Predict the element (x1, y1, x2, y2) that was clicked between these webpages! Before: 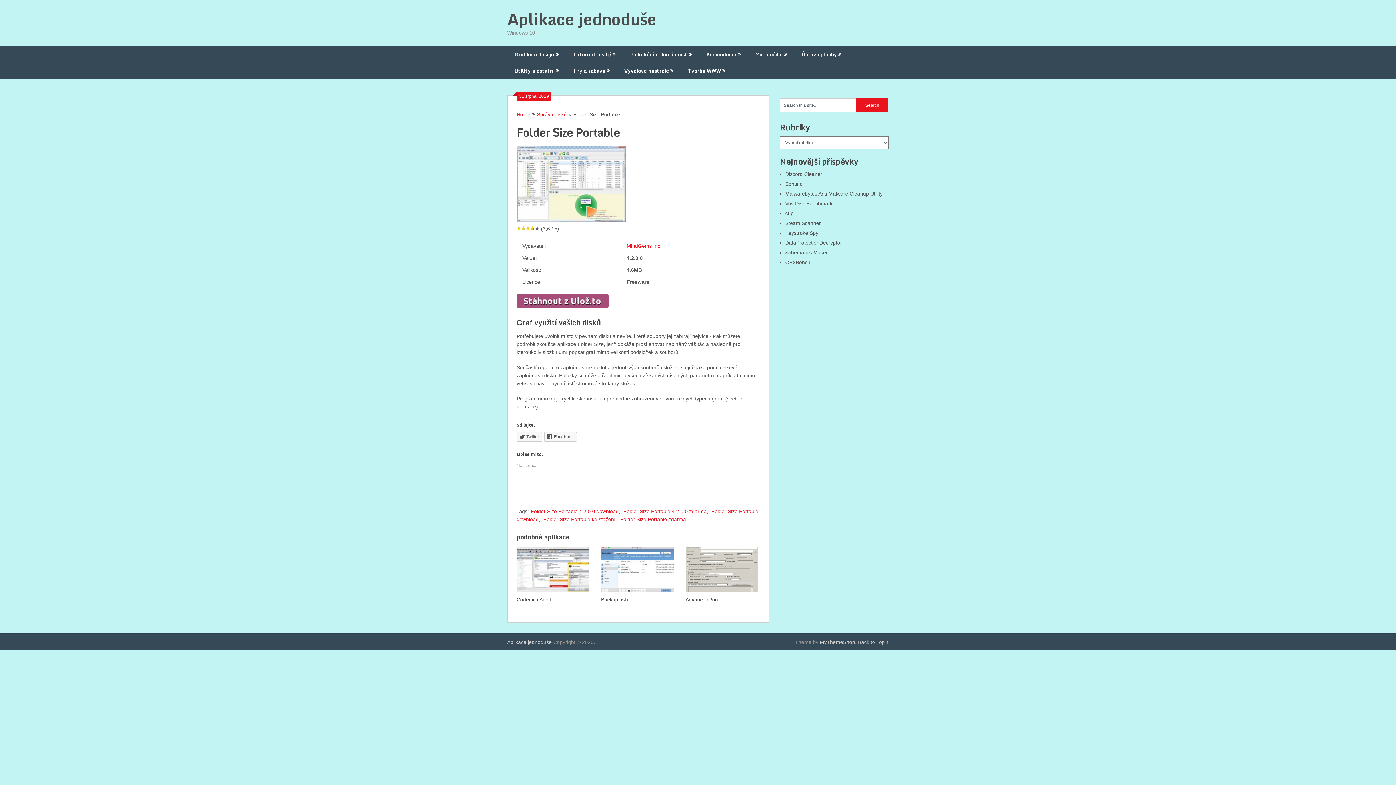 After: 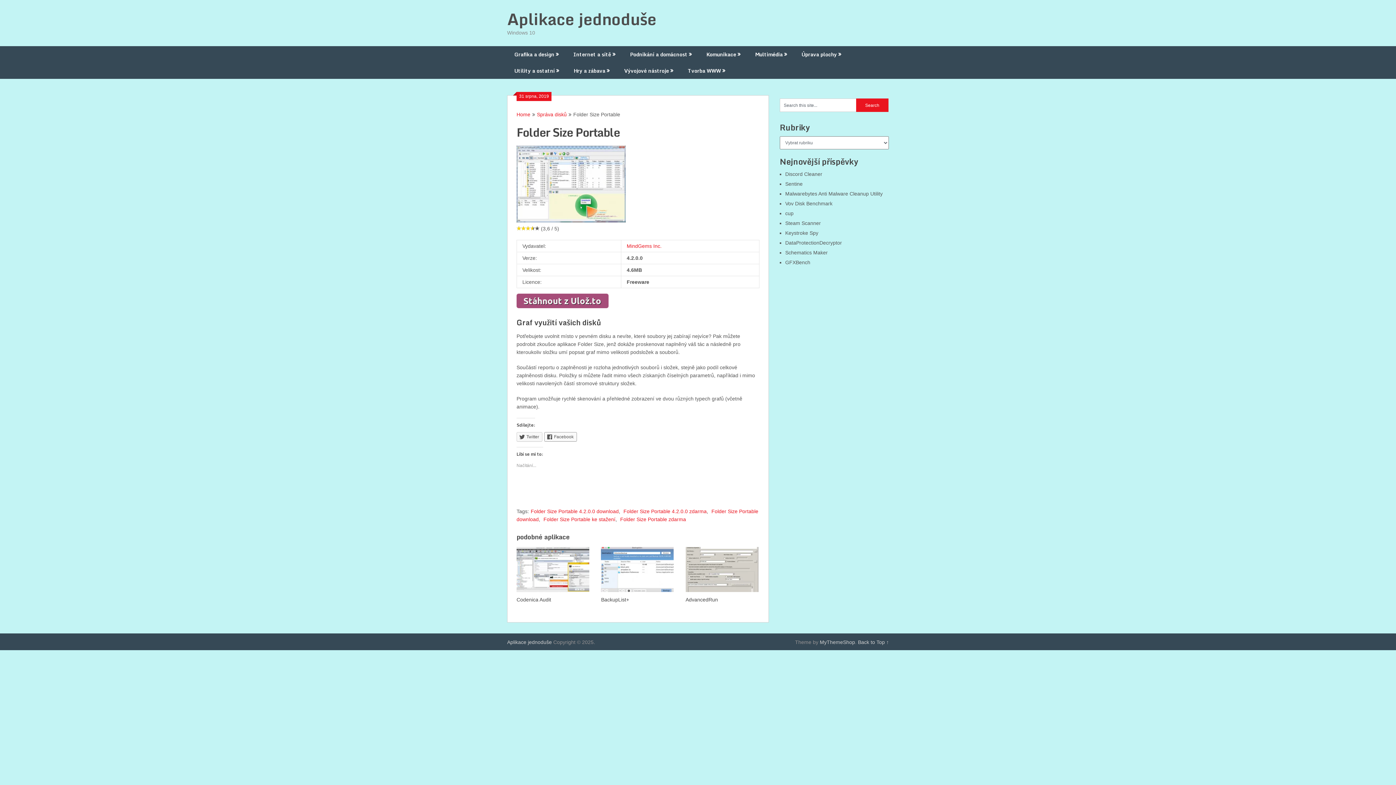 Action: label: Facebook bbox: (544, 432, 577, 441)